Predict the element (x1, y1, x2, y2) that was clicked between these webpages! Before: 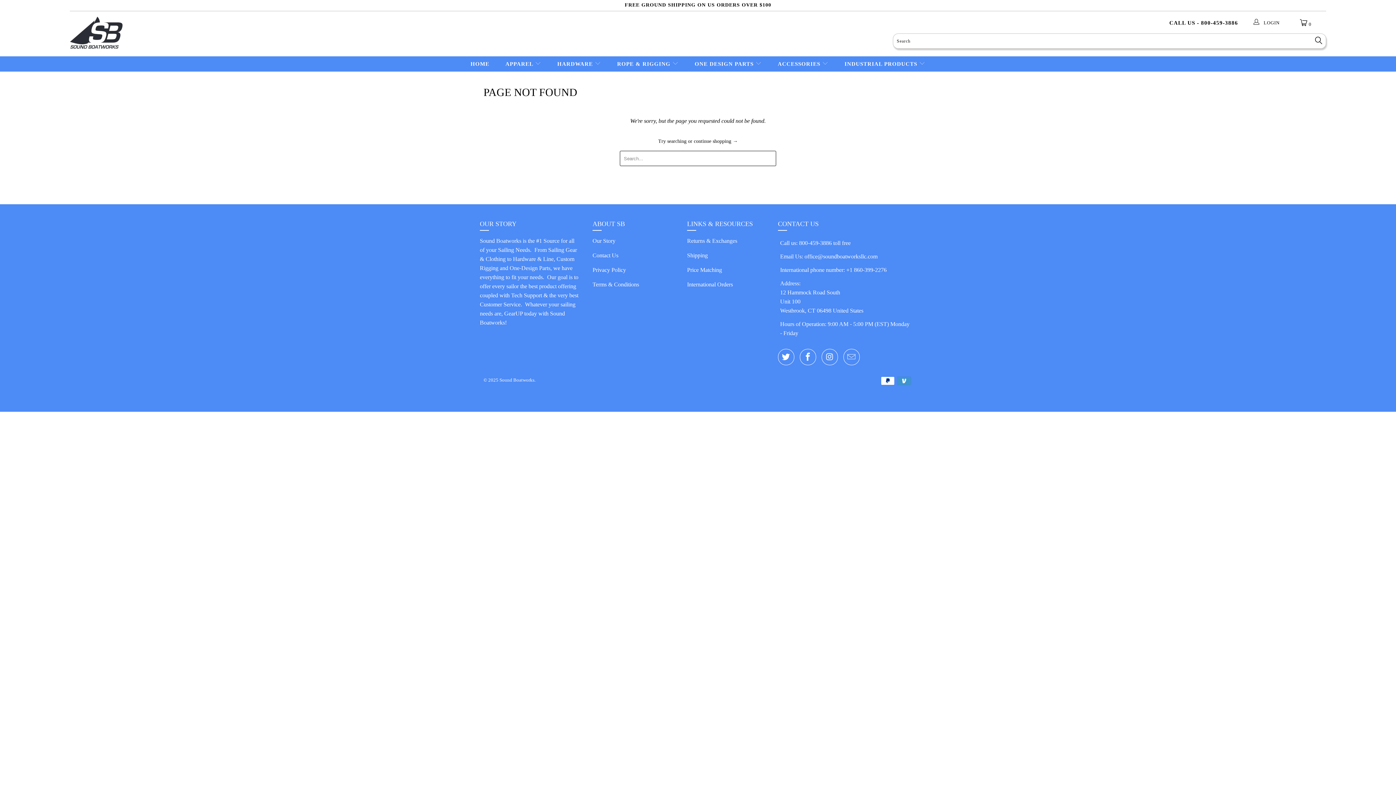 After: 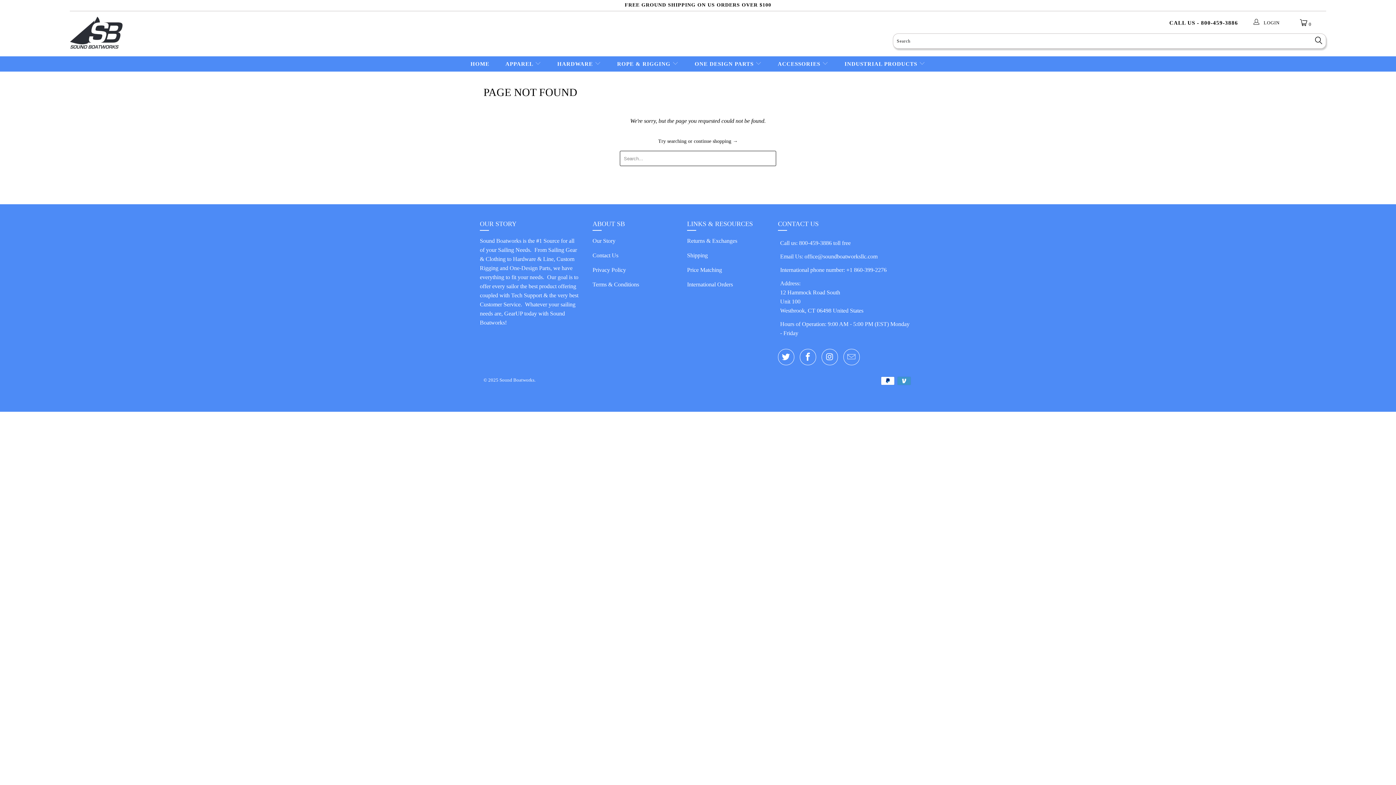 Action: bbox: (821, 349, 838, 365)